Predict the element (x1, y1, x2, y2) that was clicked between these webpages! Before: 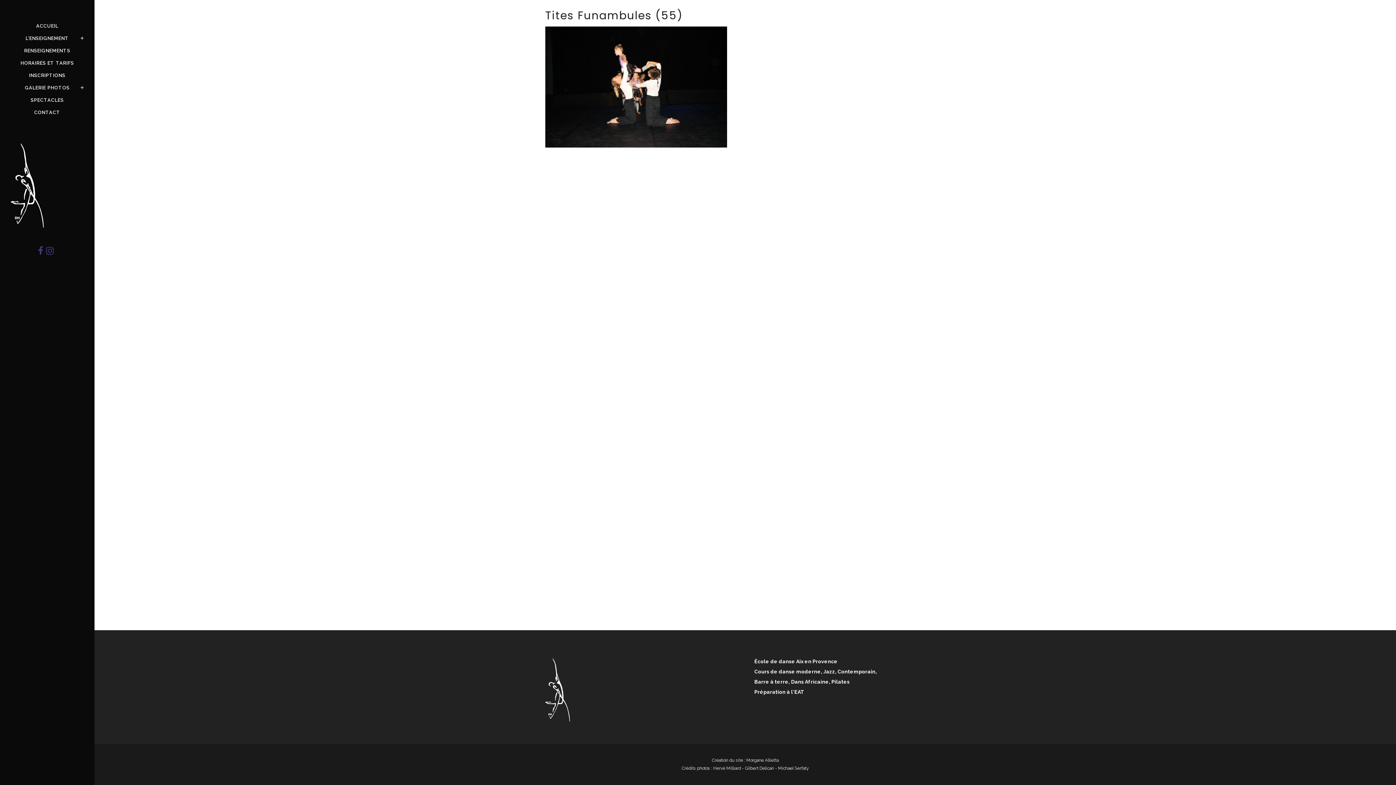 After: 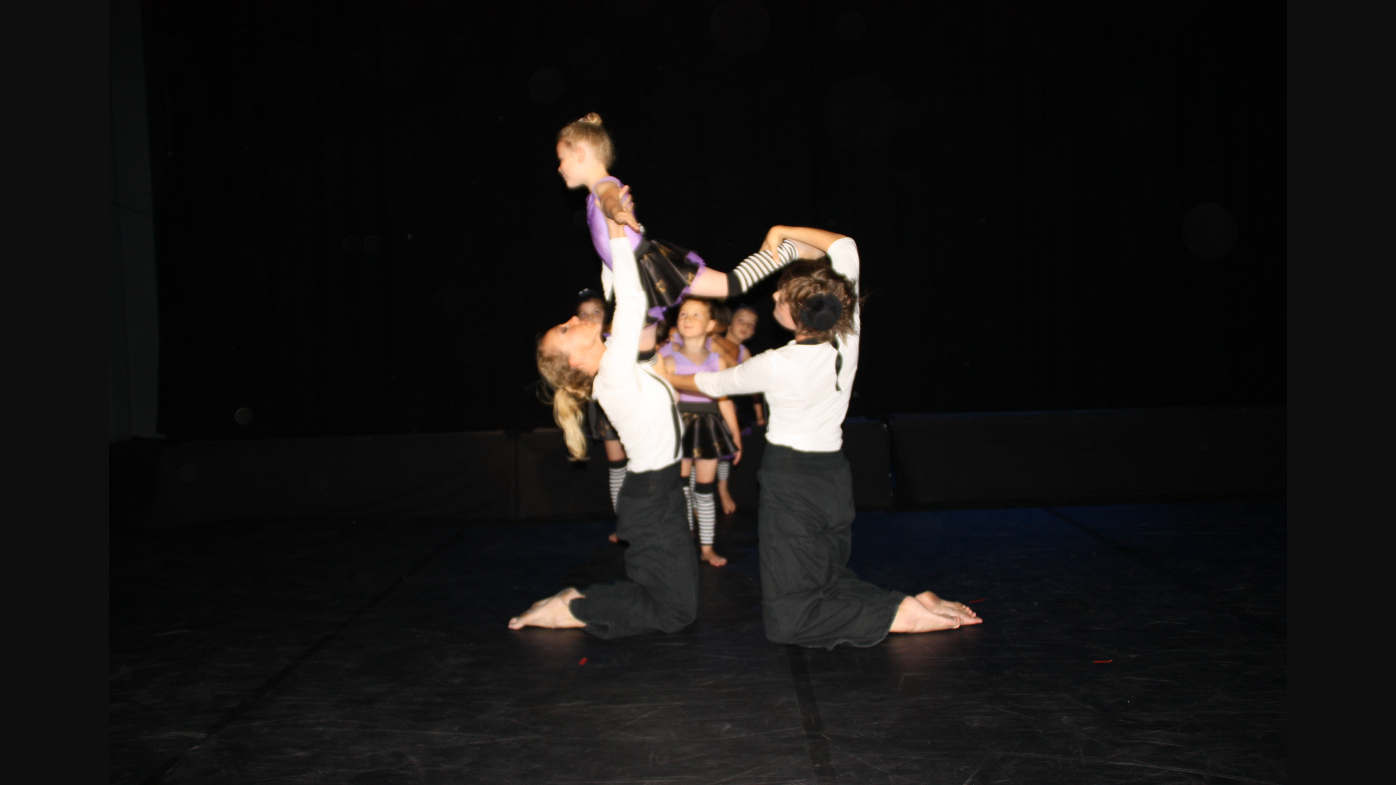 Action: bbox: (545, 142, 727, 148)